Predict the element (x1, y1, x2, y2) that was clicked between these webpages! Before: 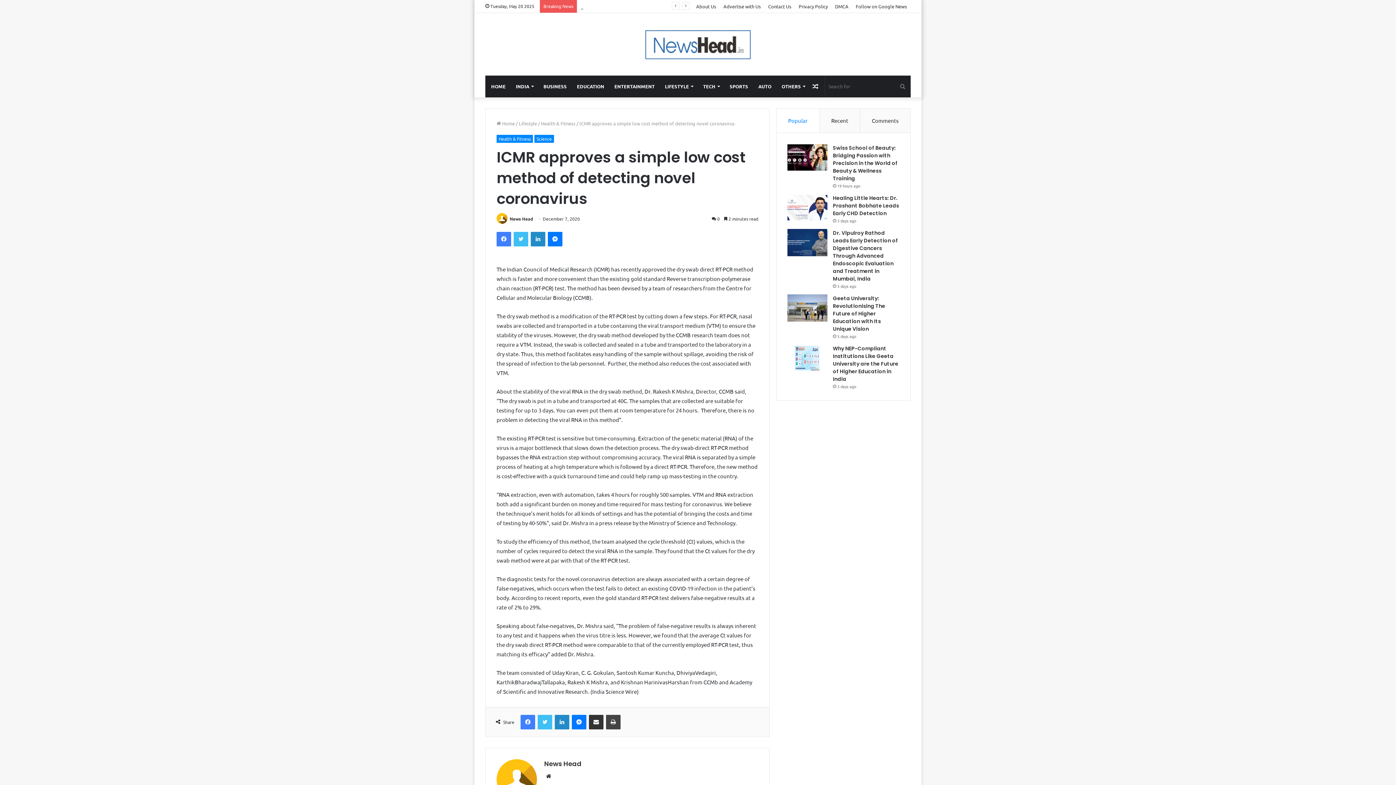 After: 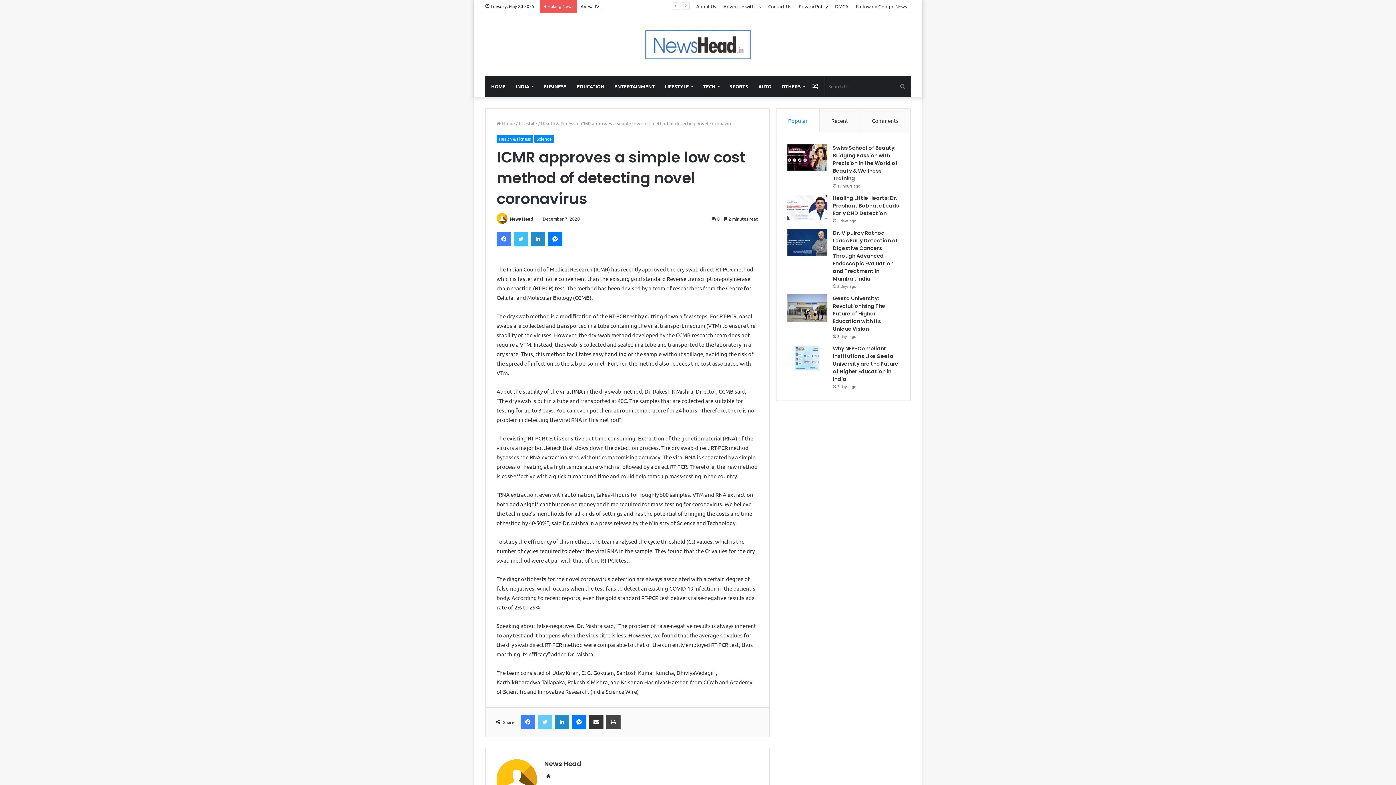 Action: bbox: (537, 715, 552, 729) label: Twitter